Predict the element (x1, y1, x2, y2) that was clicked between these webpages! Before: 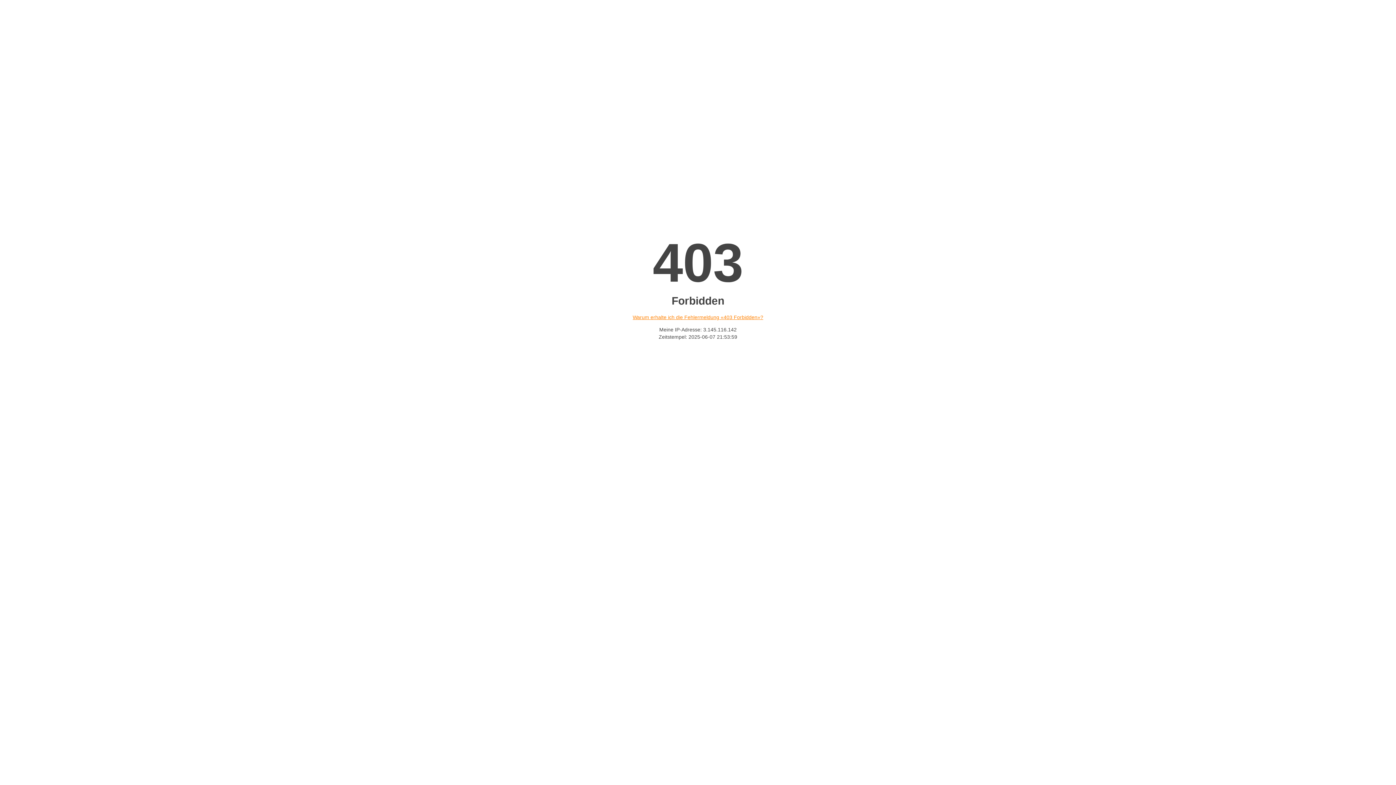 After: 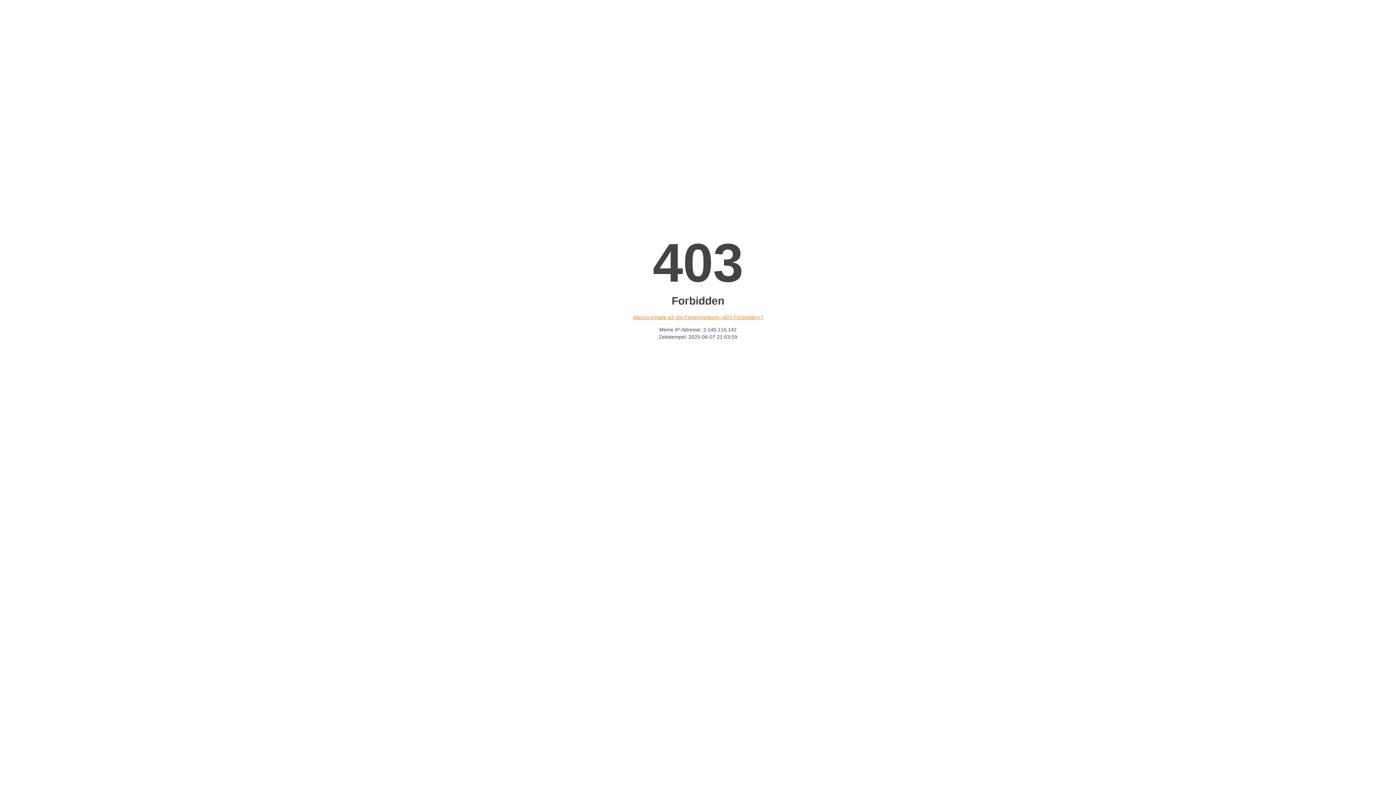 Action: bbox: (632, 314, 763, 320) label: Warum erhalte ich die Fehlermeldung «403 Forbidden»?